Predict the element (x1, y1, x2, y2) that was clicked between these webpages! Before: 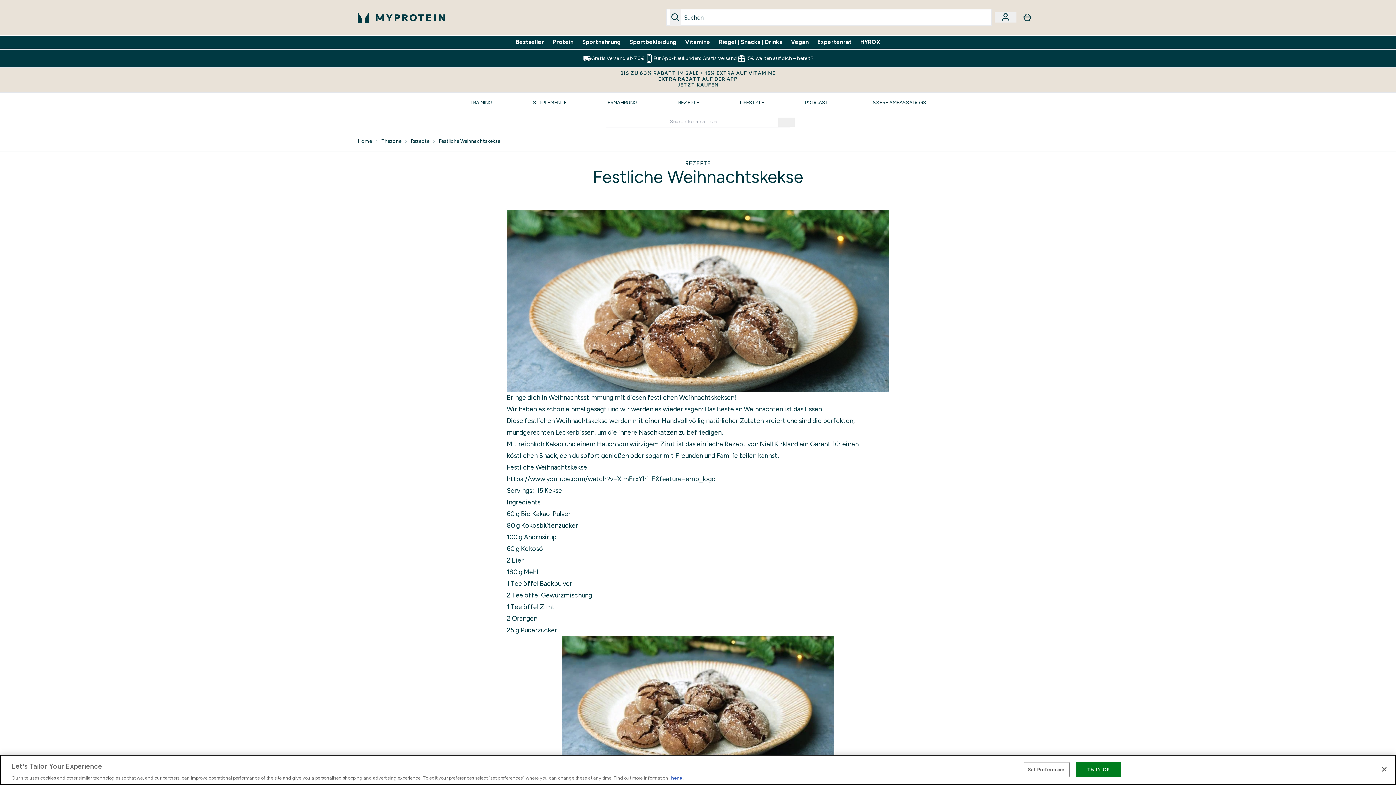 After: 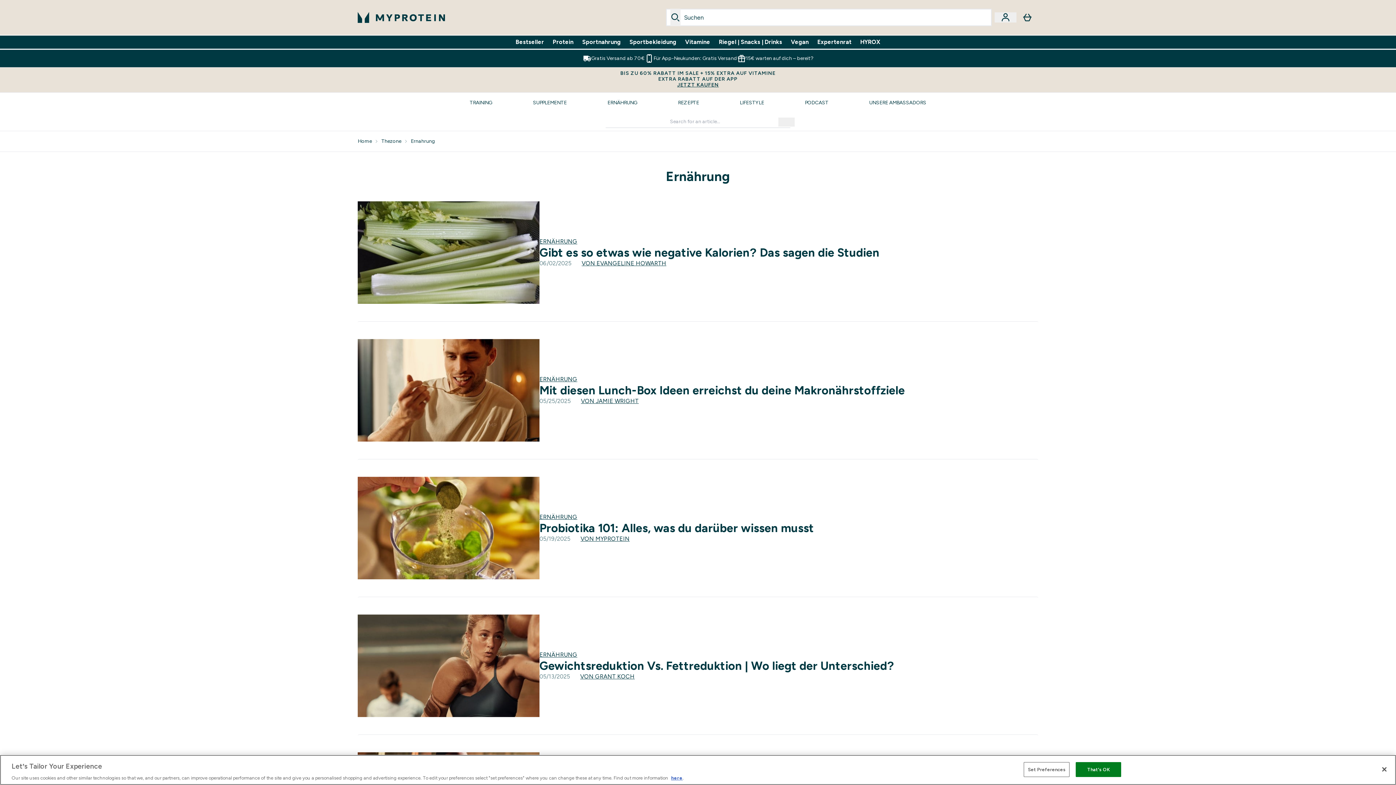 Action: bbox: (587, 92, 657, 113) label: ERNÄHRUNG